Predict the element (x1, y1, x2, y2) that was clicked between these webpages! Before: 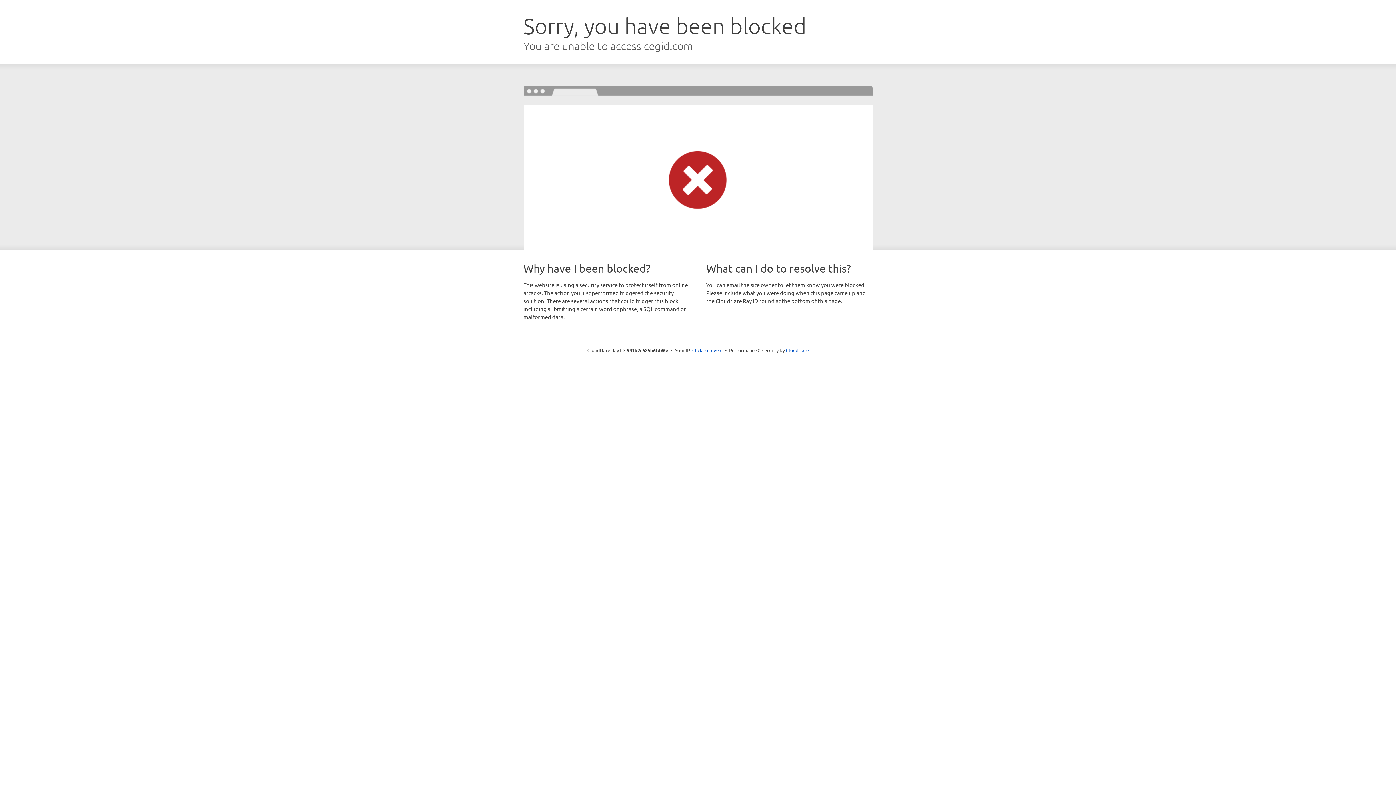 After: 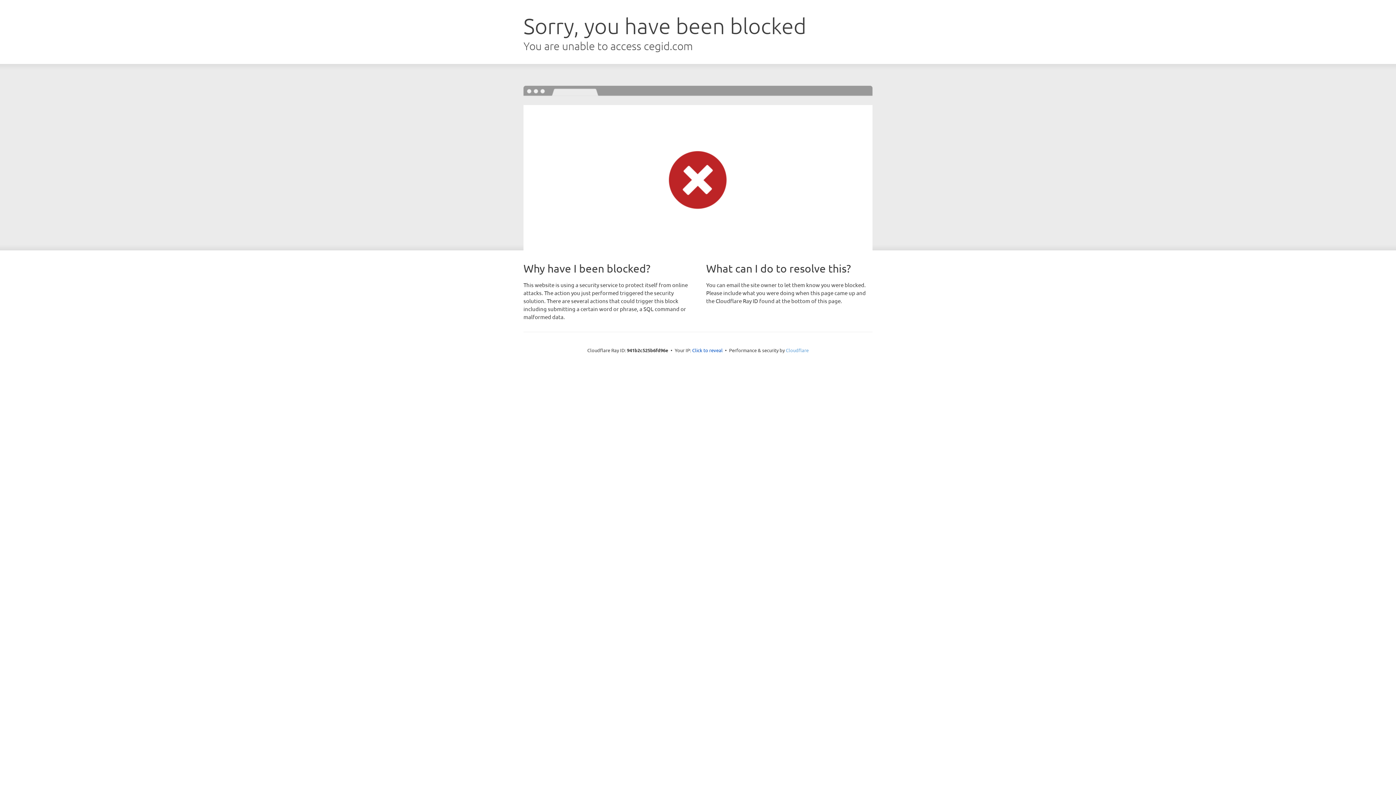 Action: bbox: (786, 347, 808, 353) label: Cloudflare